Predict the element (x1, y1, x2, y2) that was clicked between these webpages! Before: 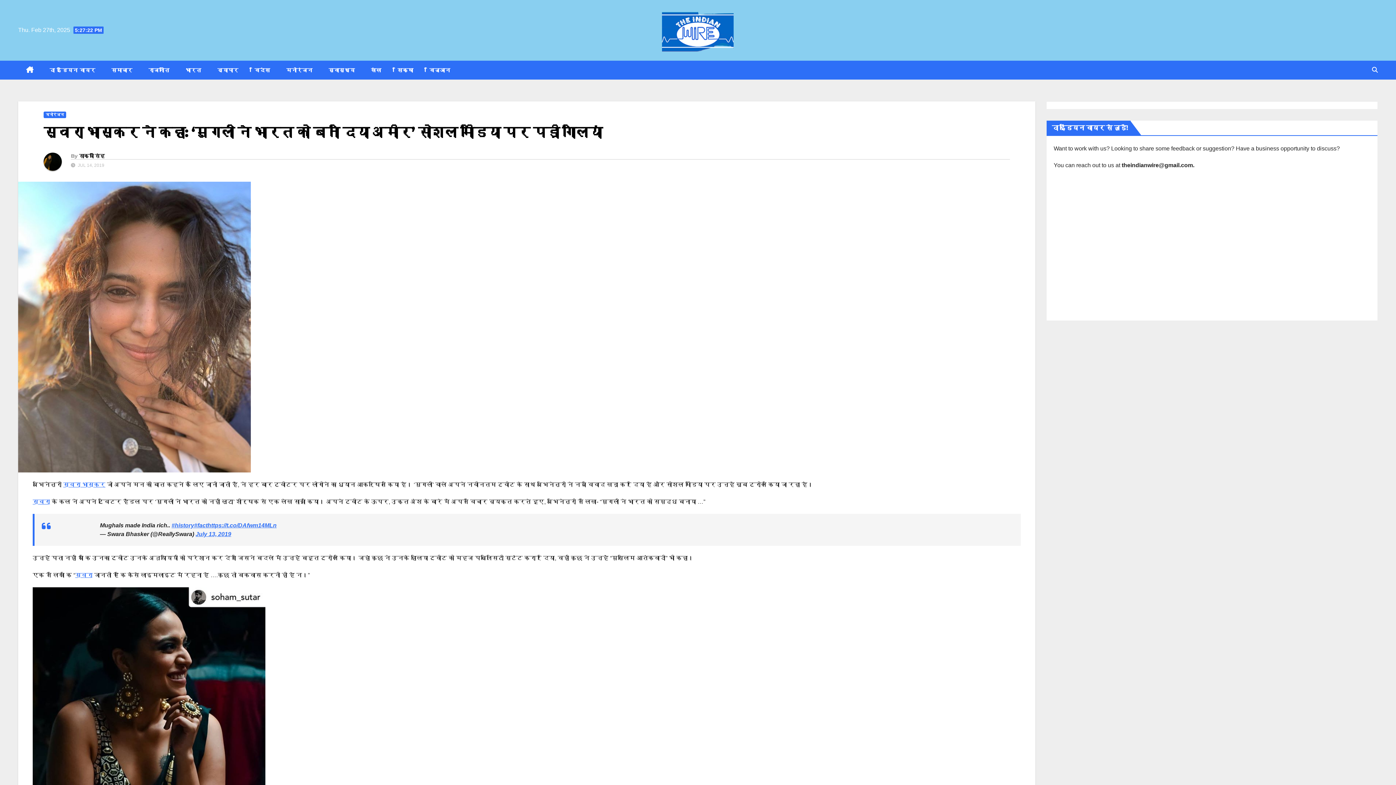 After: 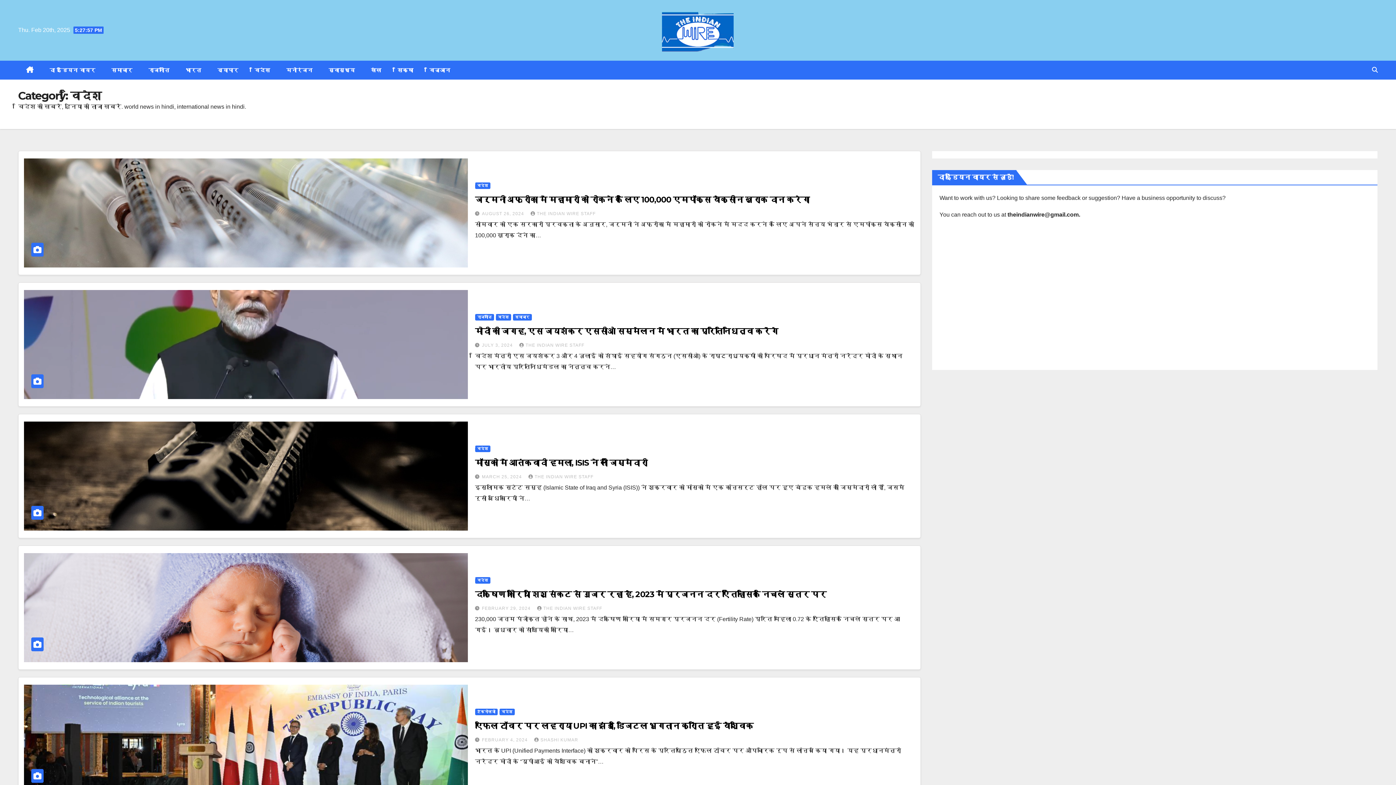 Action: bbox: (246, 60, 278, 79) label: विदेश